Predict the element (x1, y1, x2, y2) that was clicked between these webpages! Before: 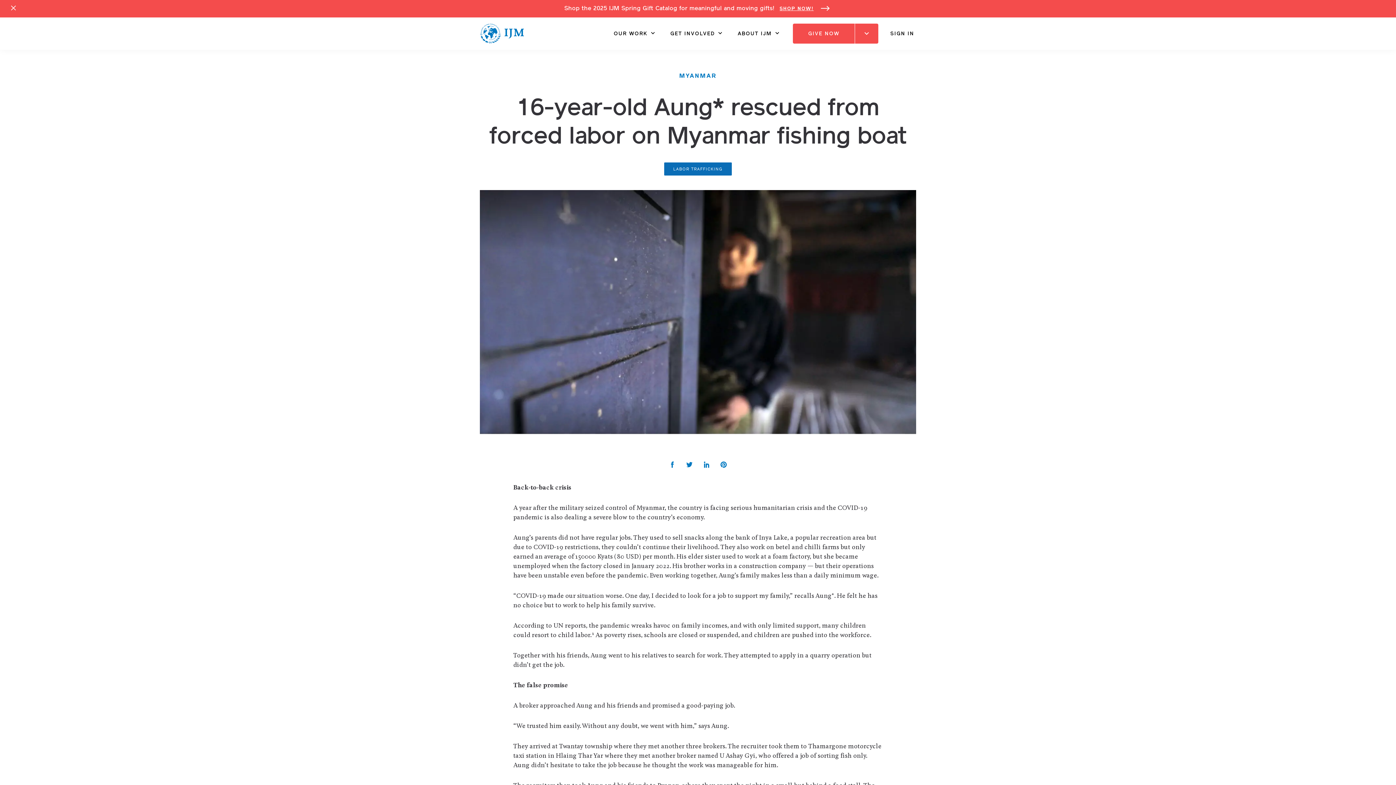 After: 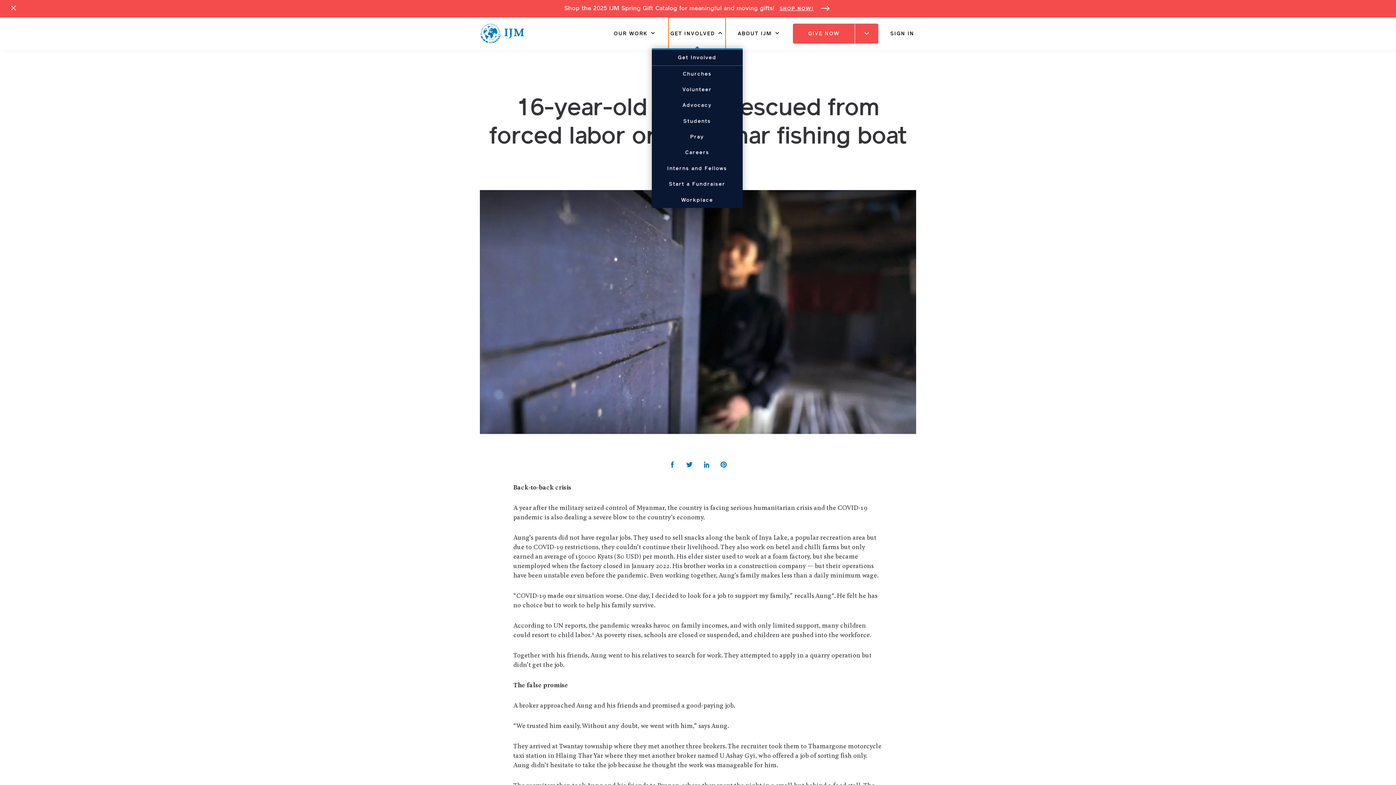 Action: bbox: (668, 17, 725, 49) label: View More